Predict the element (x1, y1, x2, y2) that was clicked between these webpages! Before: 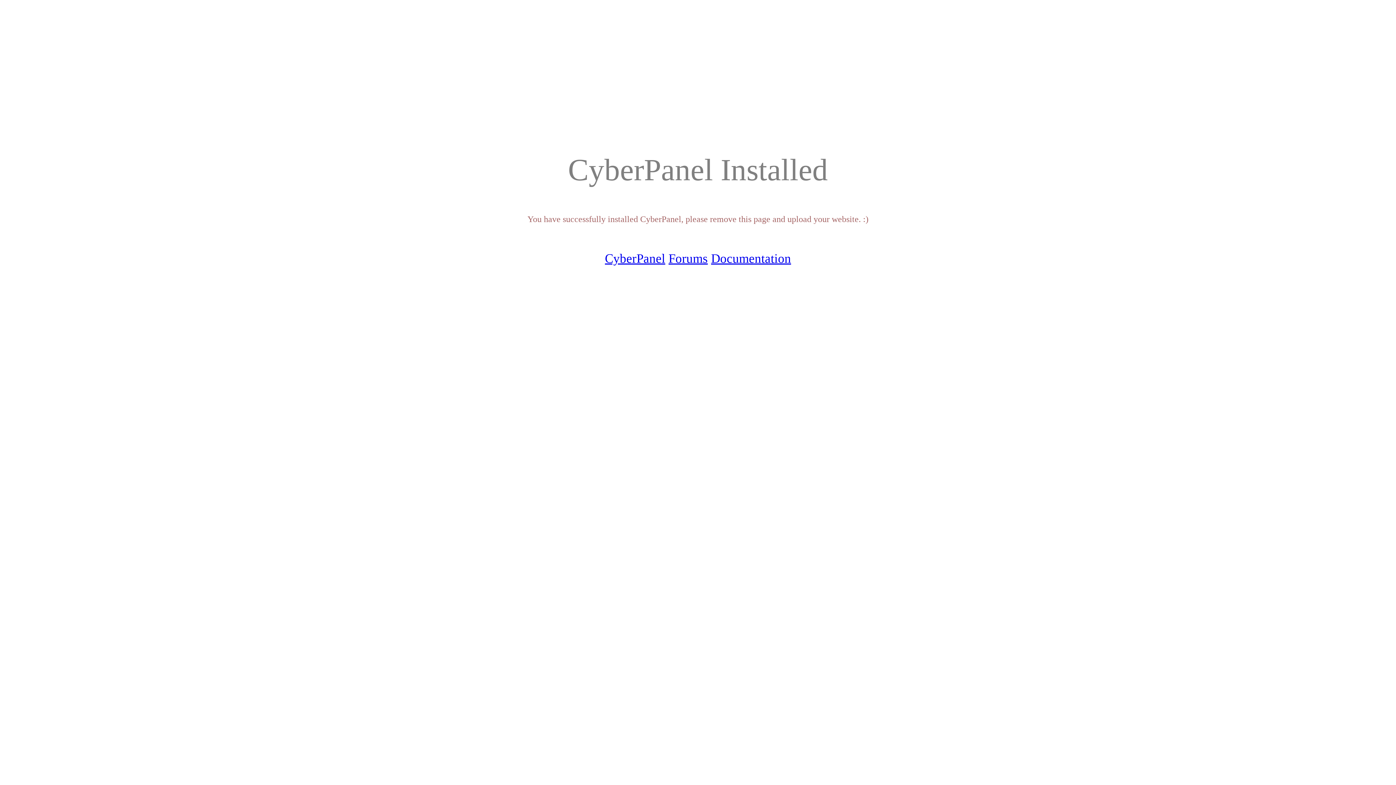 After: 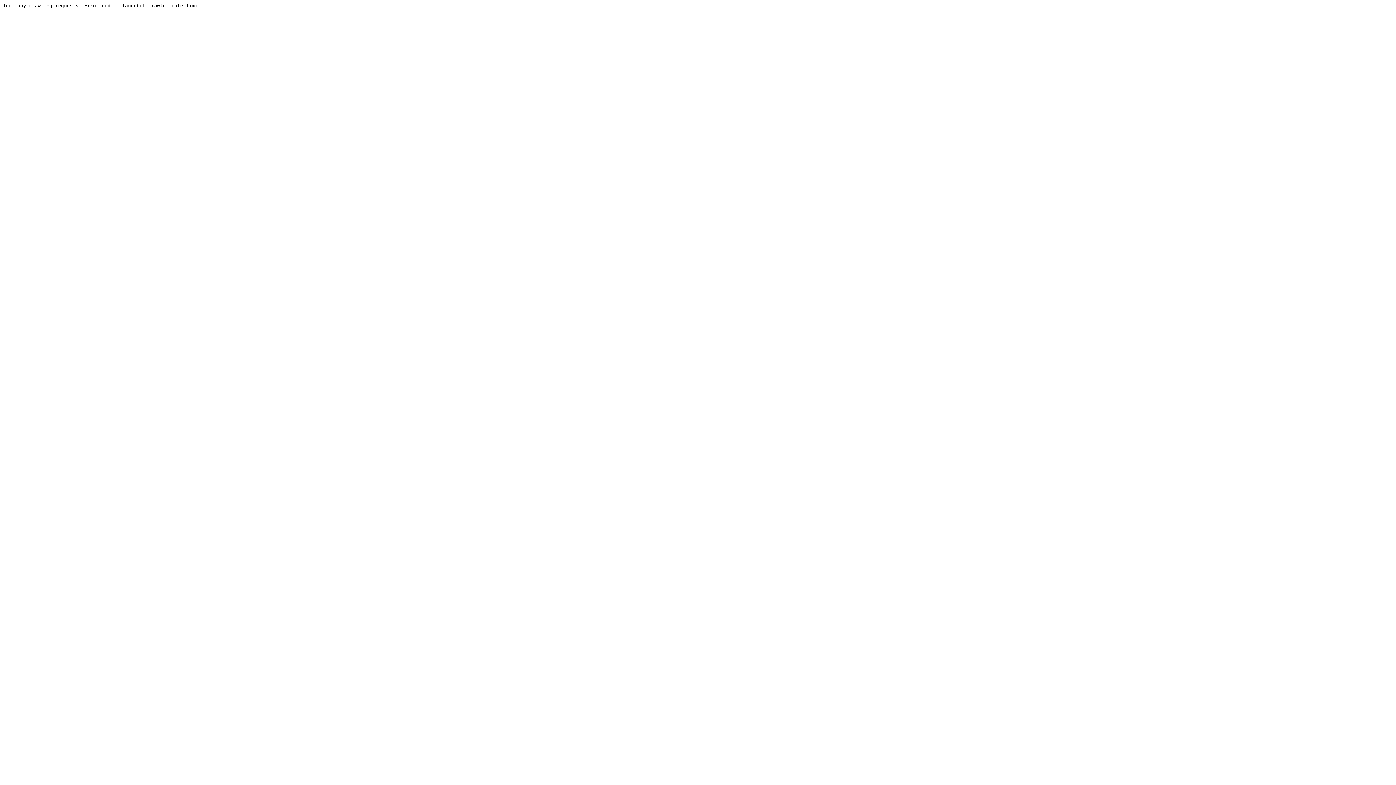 Action: bbox: (668, 251, 708, 265) label: Forums